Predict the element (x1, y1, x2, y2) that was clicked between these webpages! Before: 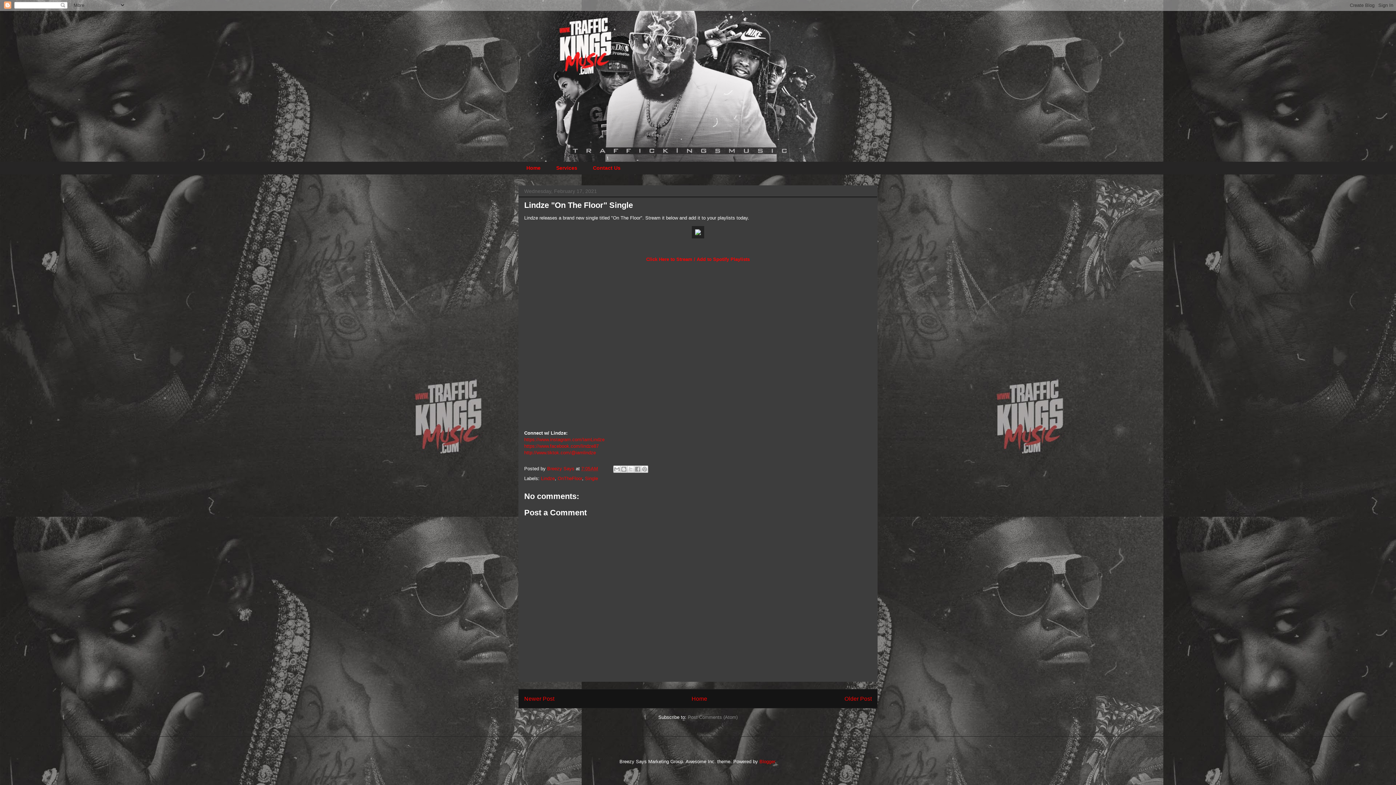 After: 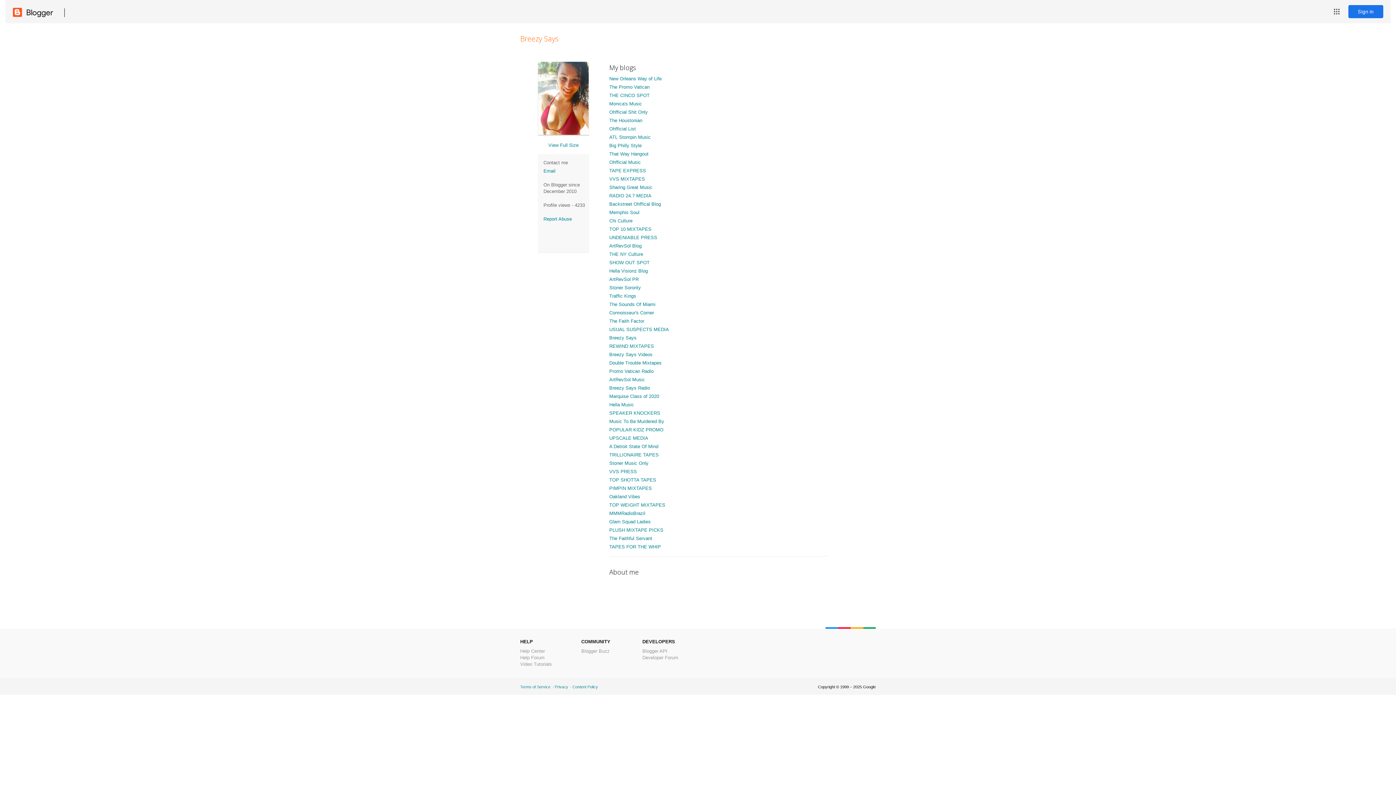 Action: bbox: (547, 466, 576, 471) label: Breezy Says 